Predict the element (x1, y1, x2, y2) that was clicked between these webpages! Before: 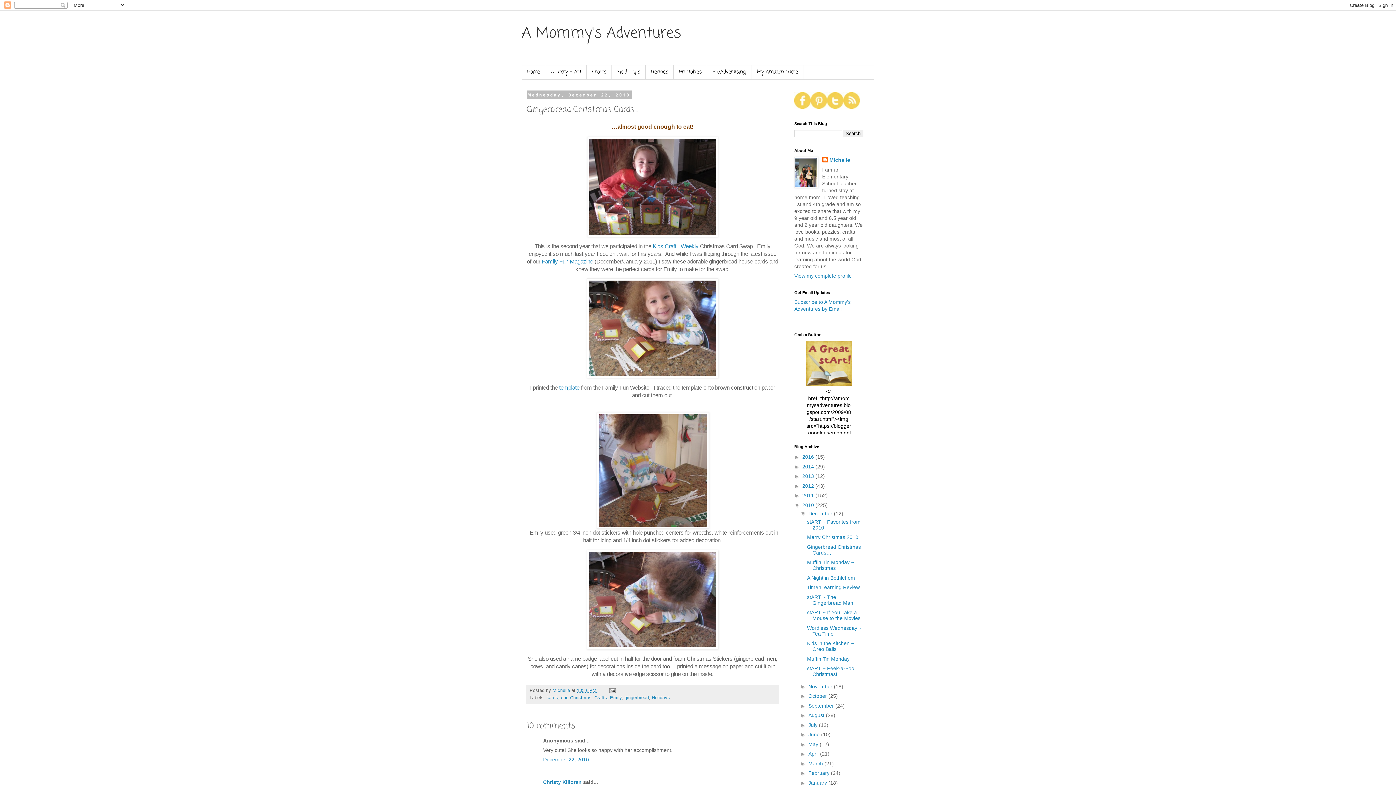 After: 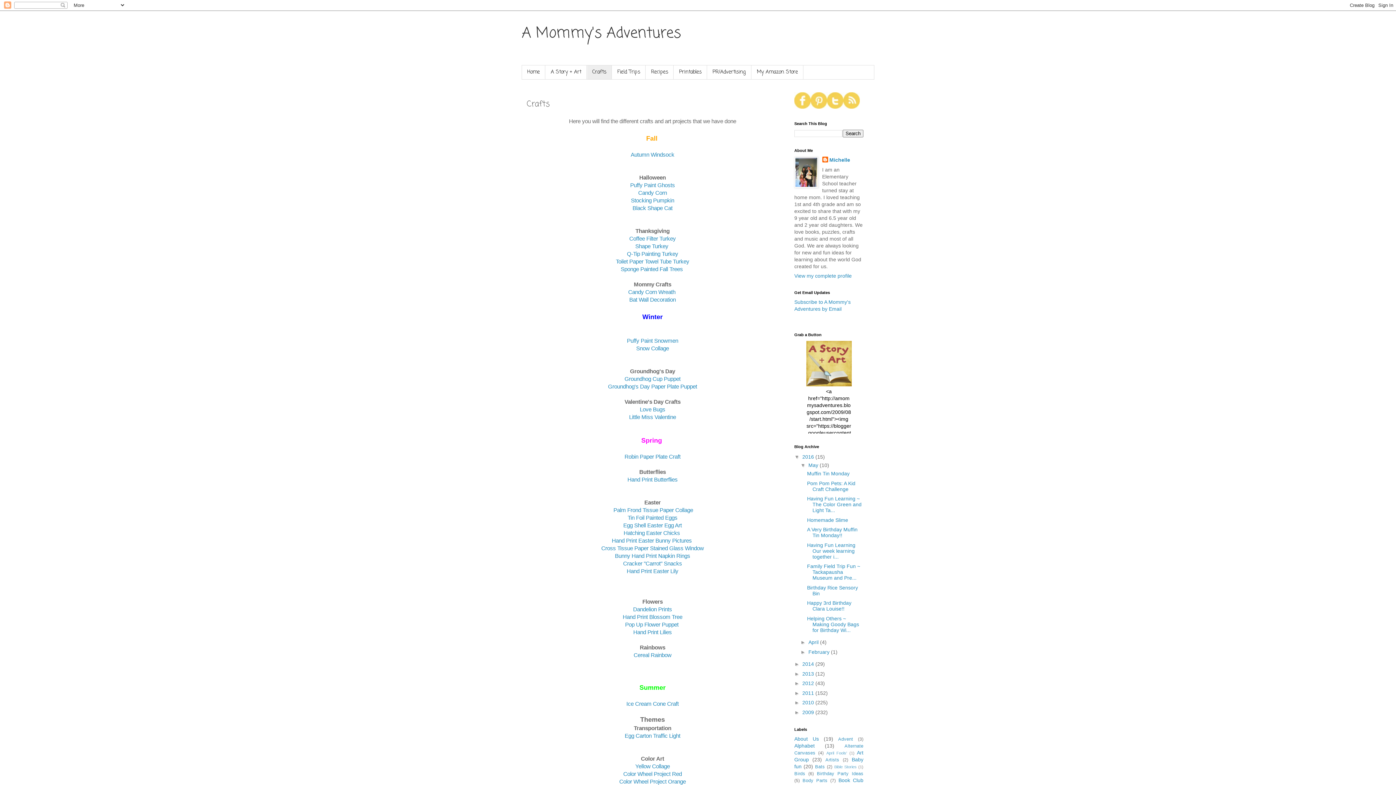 Action: bbox: (586, 65, 612, 79) label: Crafts